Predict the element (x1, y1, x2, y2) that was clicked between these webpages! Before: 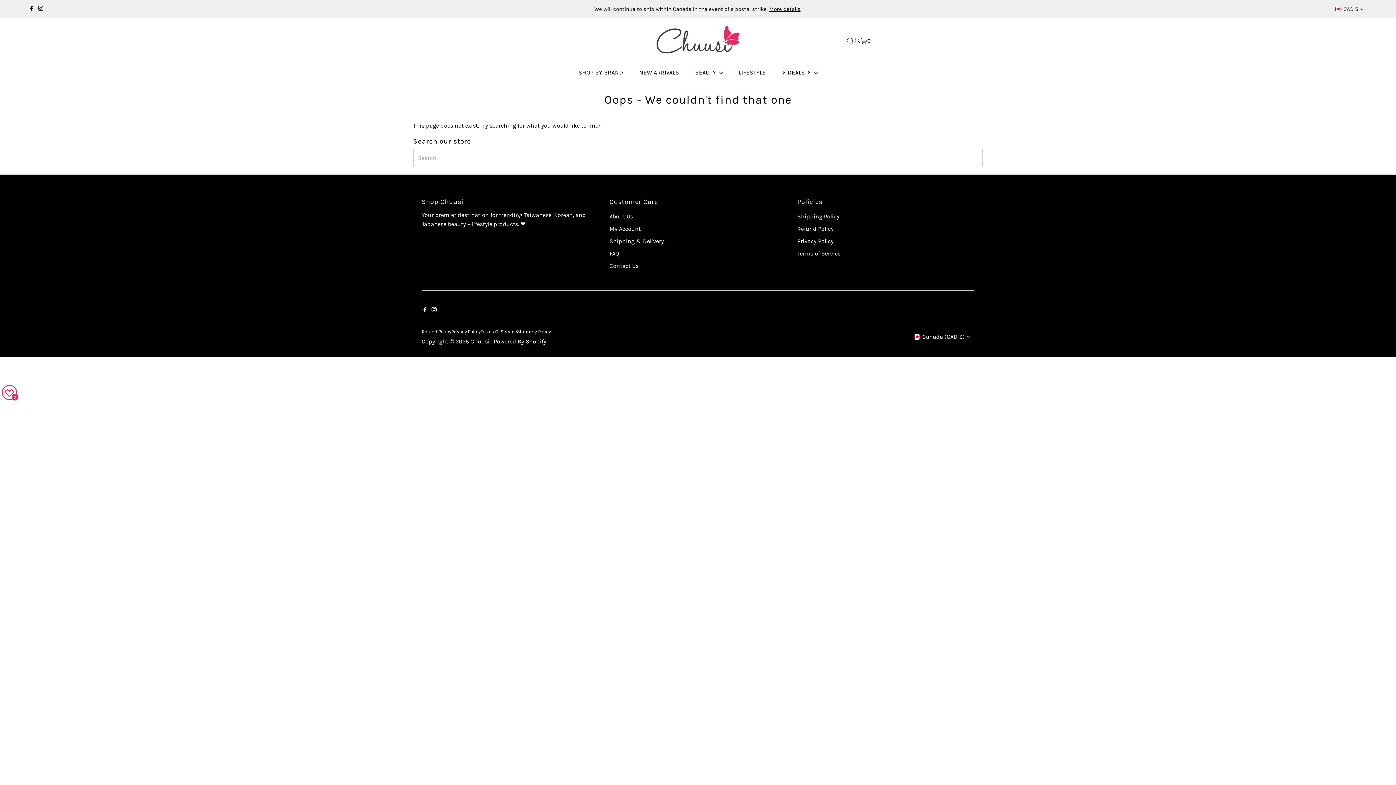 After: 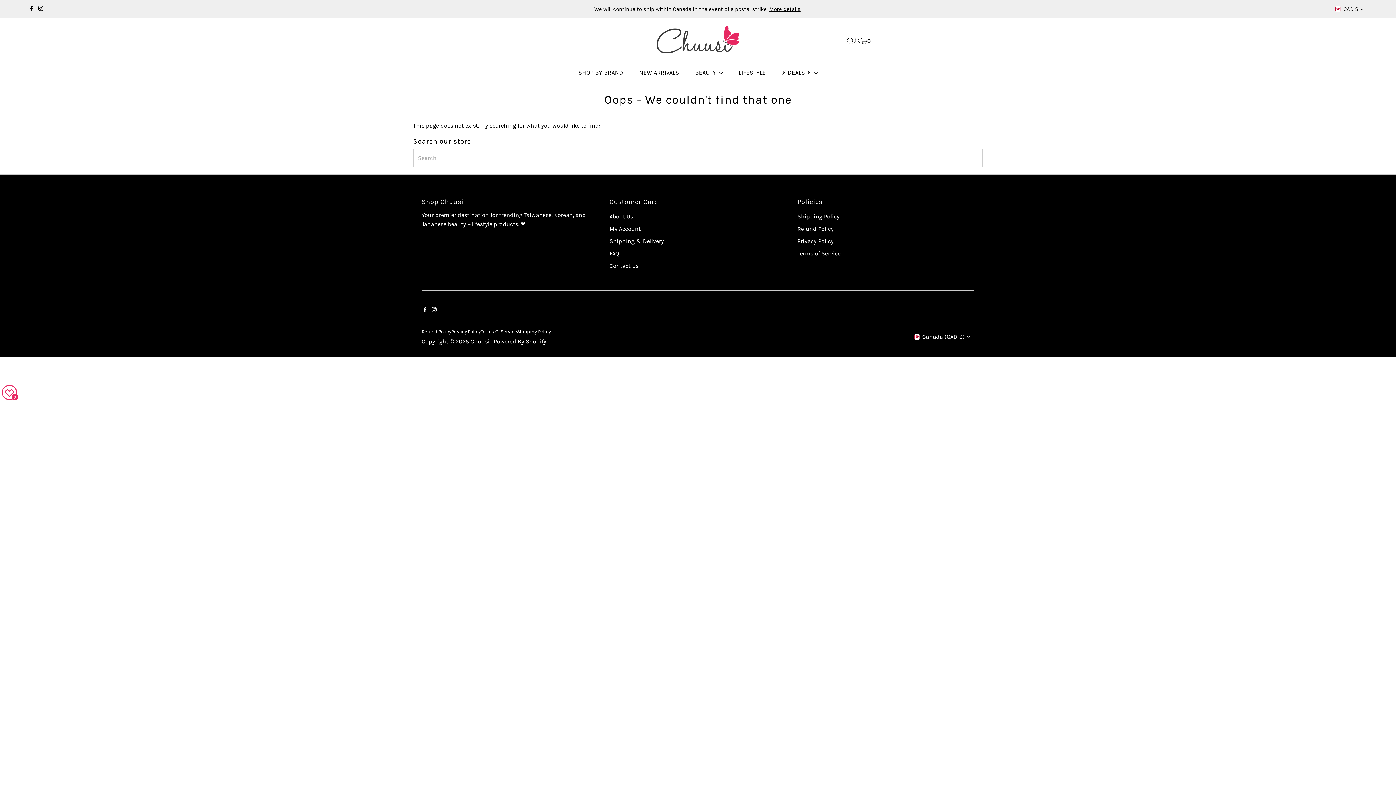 Action: bbox: (429, 301, 438, 319) label: Instagram